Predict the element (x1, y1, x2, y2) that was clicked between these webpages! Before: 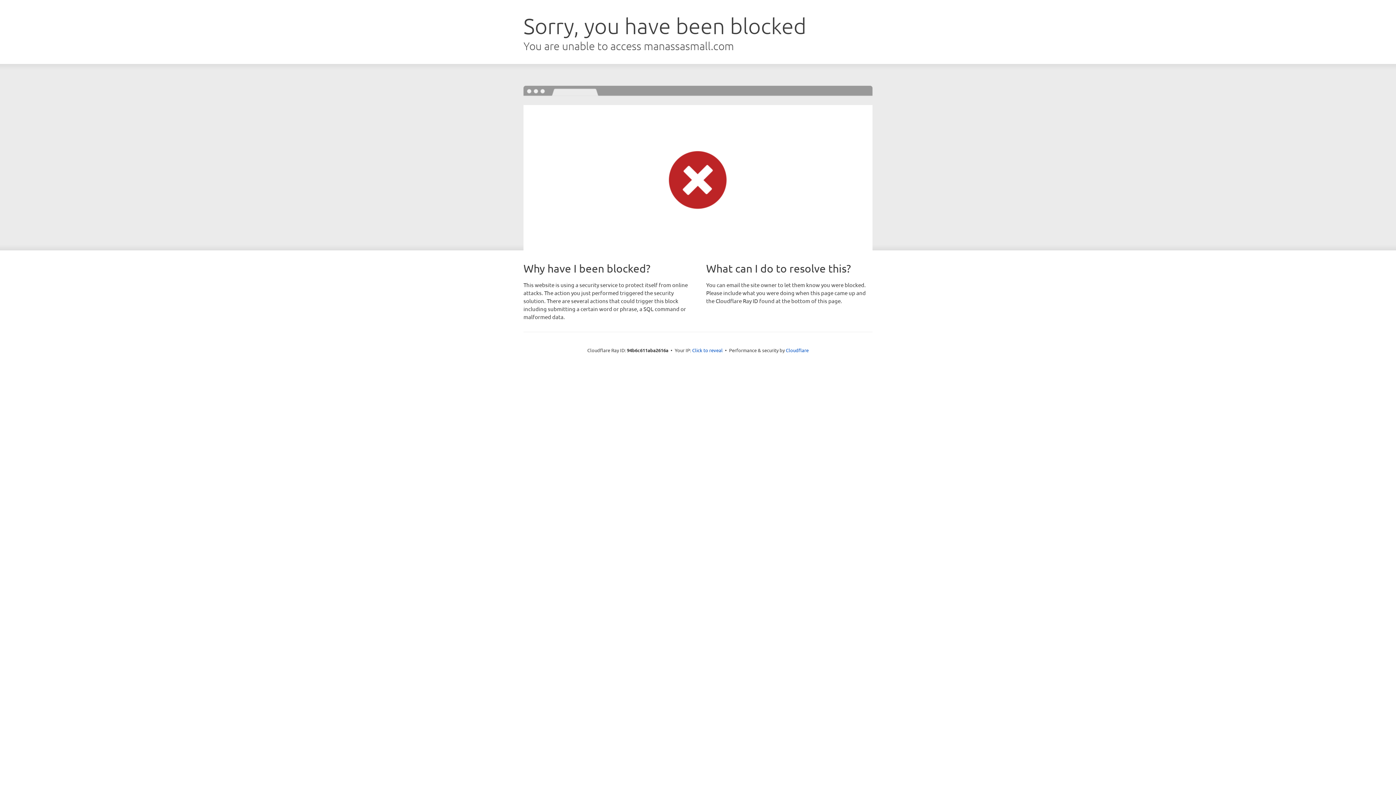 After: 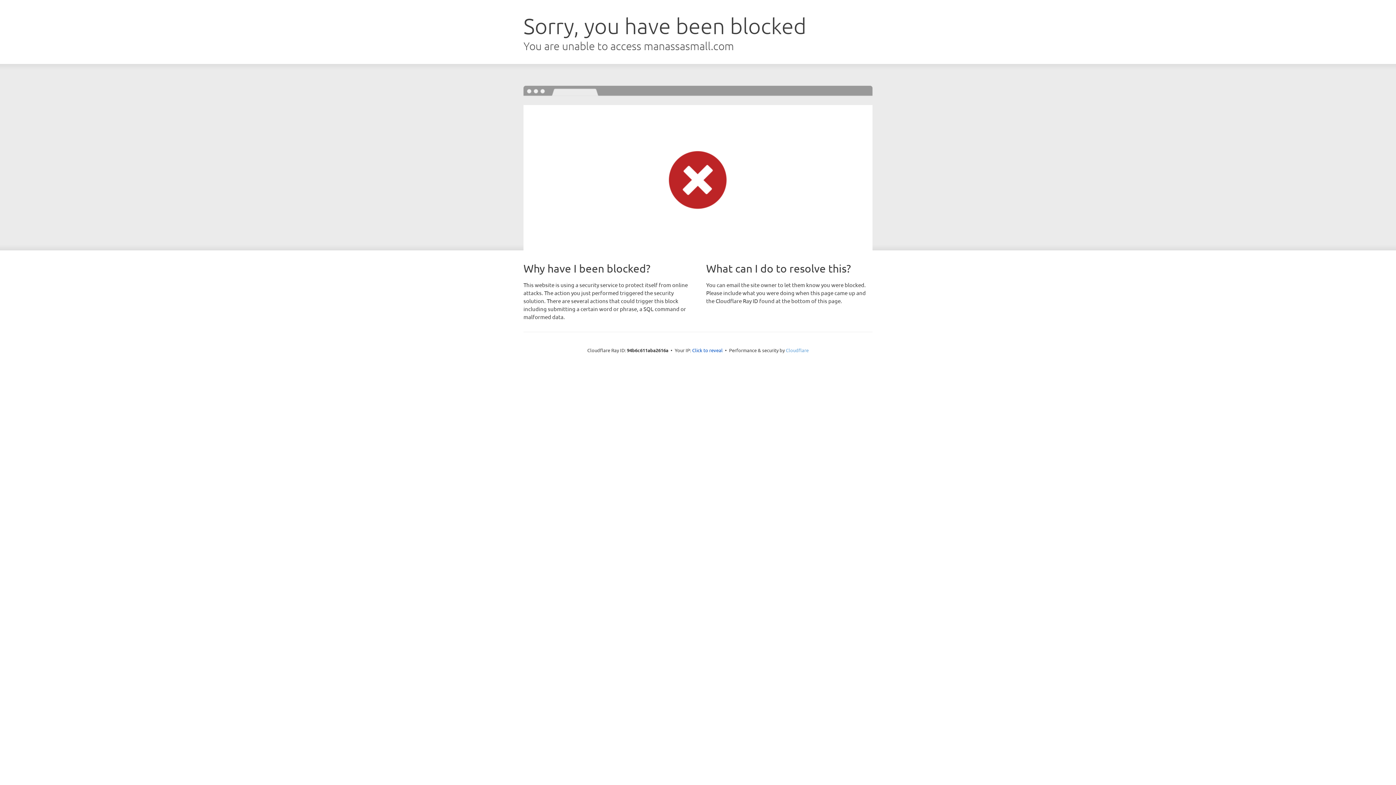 Action: bbox: (786, 347, 808, 353) label: Cloudflare